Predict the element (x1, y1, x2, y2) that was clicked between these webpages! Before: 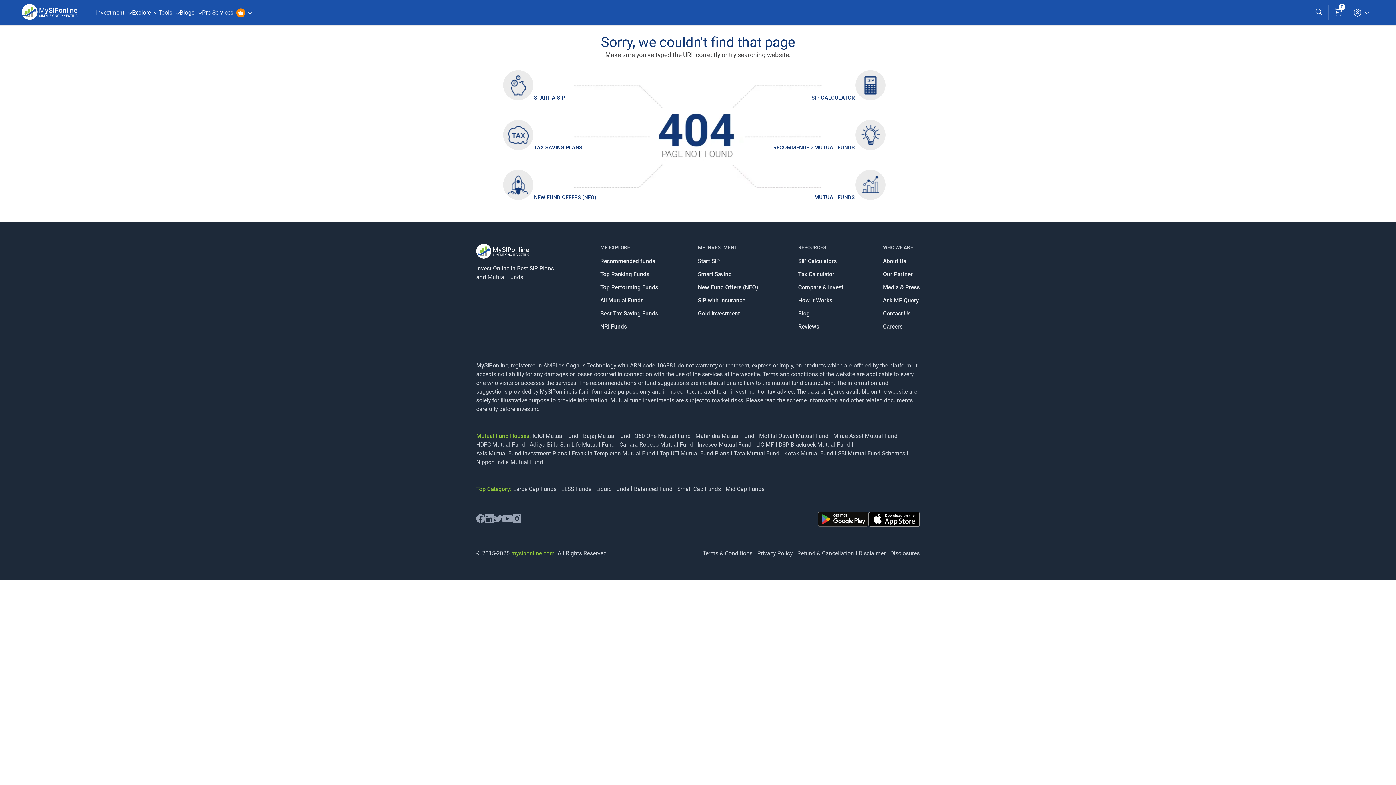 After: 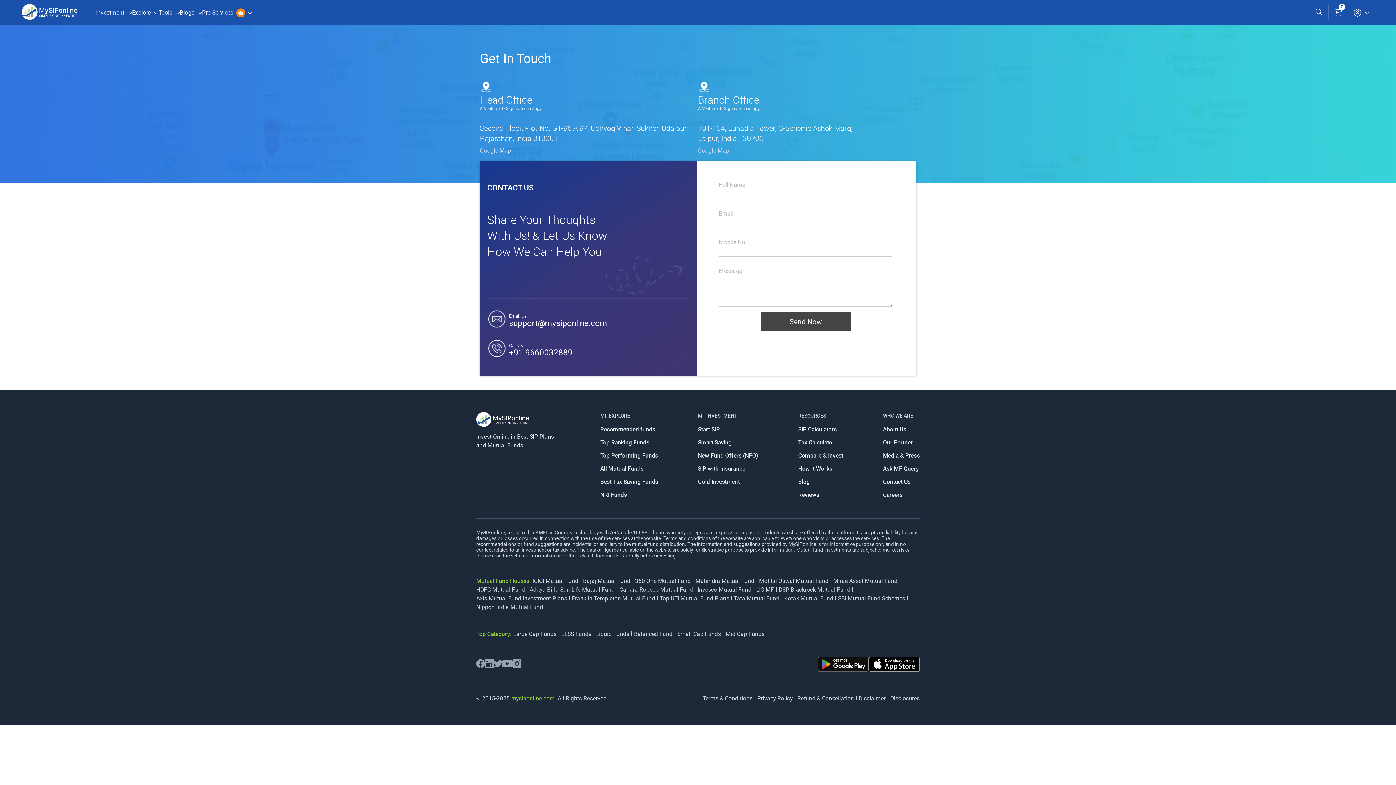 Action: bbox: (883, 309, 919, 318) label: Contact Us